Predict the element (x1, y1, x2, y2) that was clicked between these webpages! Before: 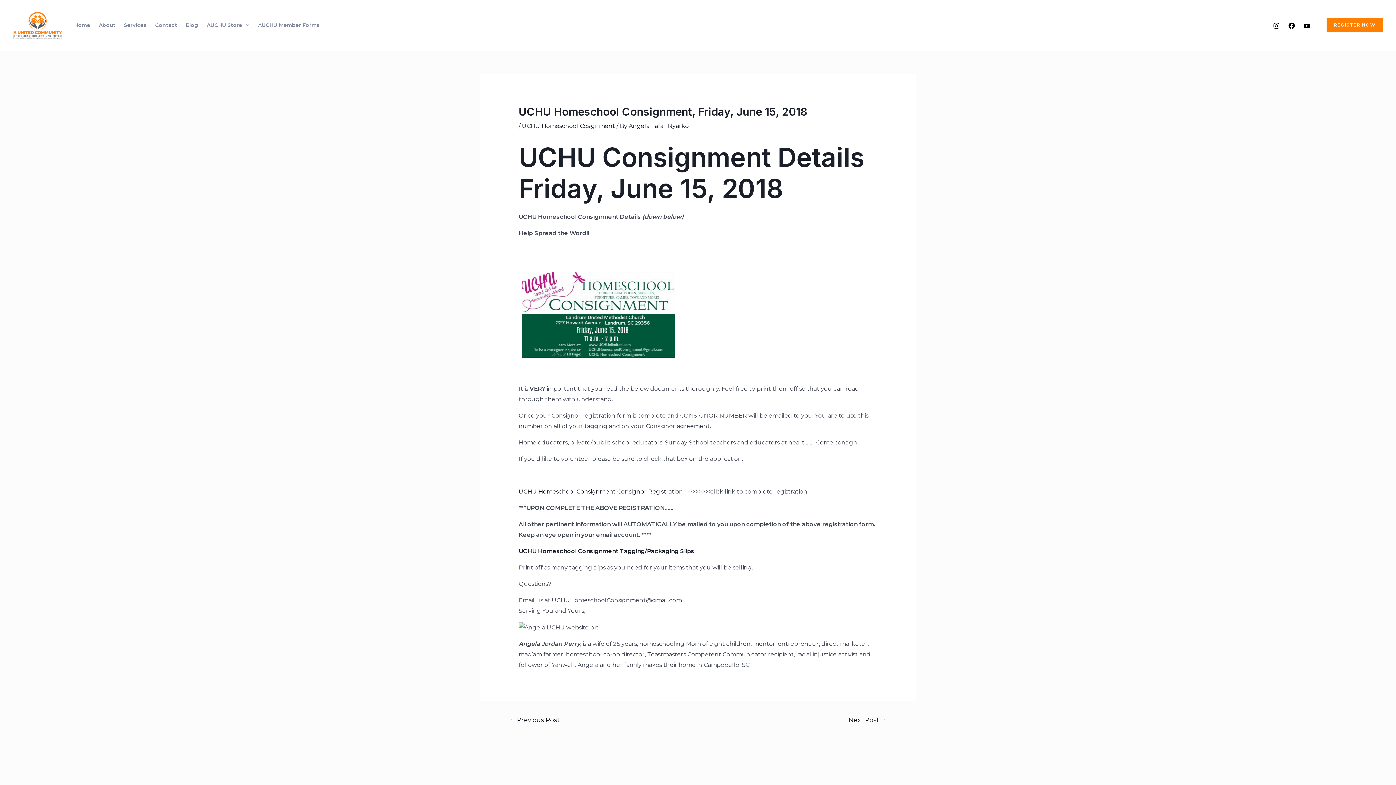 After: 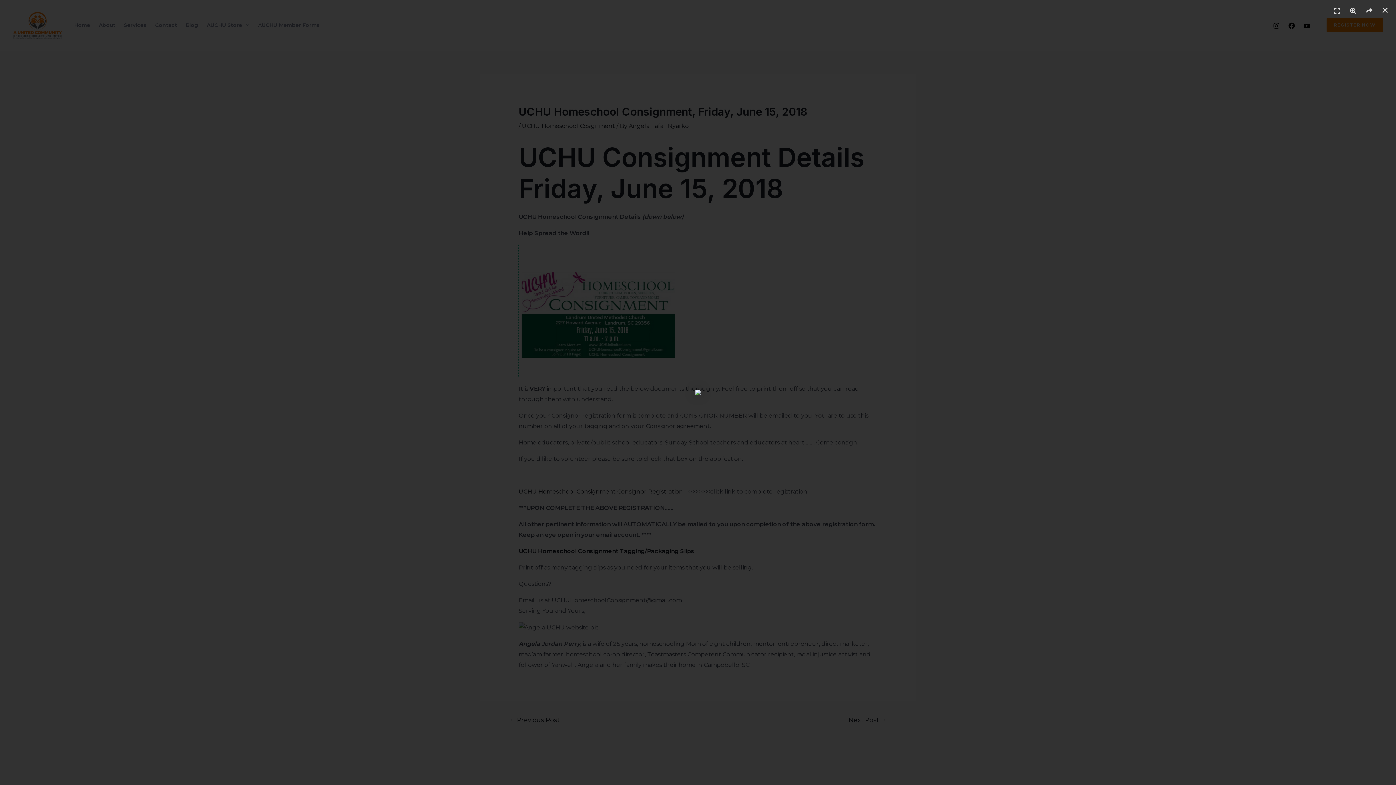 Action: bbox: (518, 307, 677, 314)